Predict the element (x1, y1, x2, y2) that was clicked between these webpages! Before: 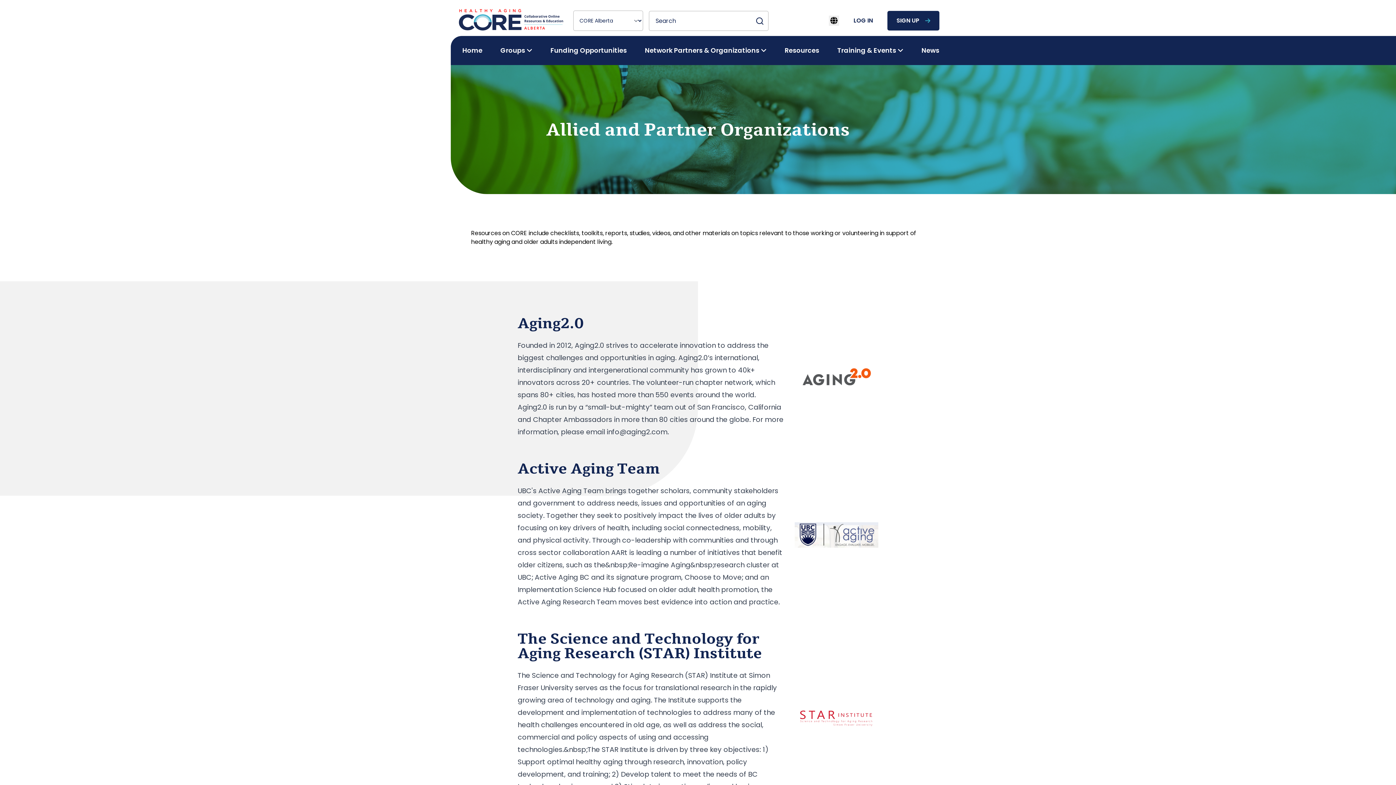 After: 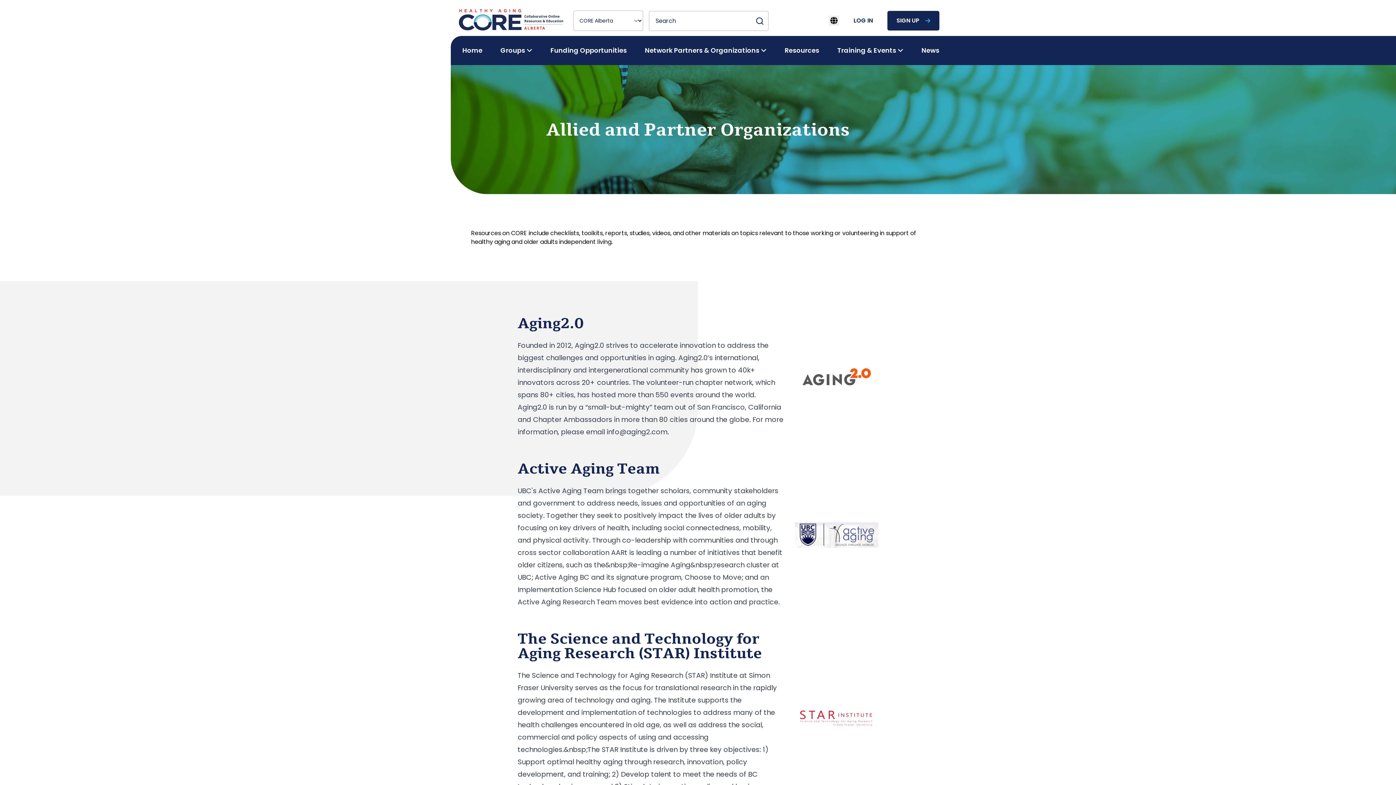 Action: bbox: (534, 572, 589, 582) label: Active Aging BC